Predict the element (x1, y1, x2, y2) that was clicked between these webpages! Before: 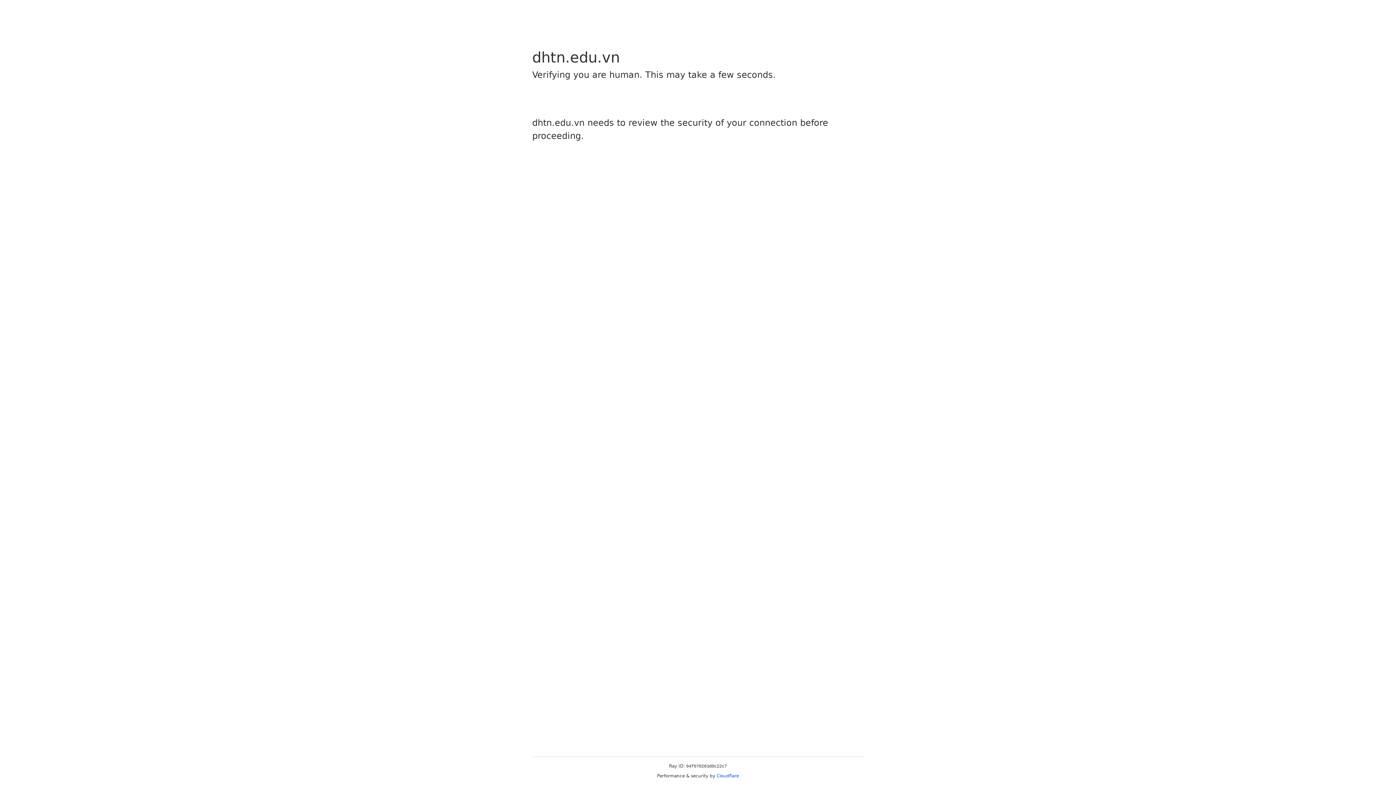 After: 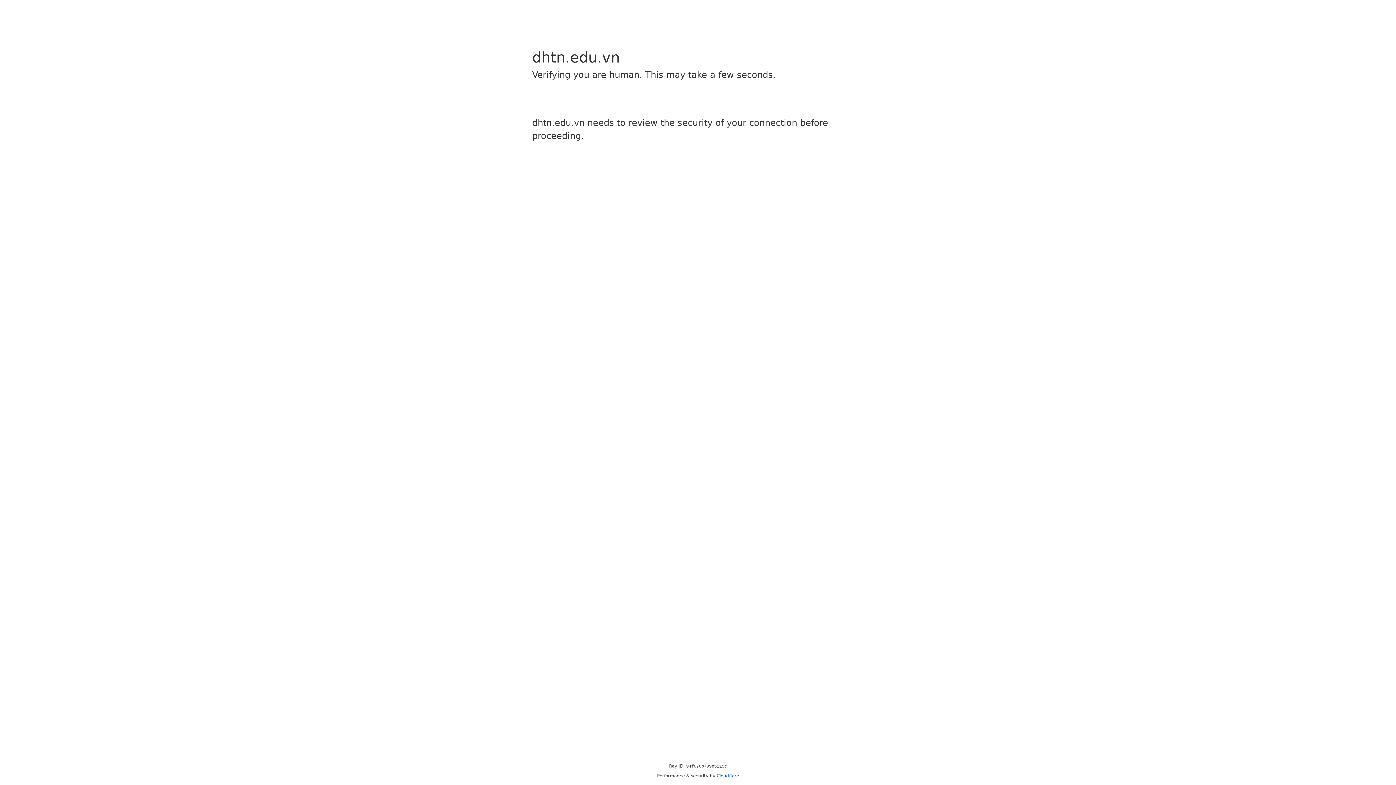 Action: bbox: (716, 773, 739, 778) label: Cloudflare